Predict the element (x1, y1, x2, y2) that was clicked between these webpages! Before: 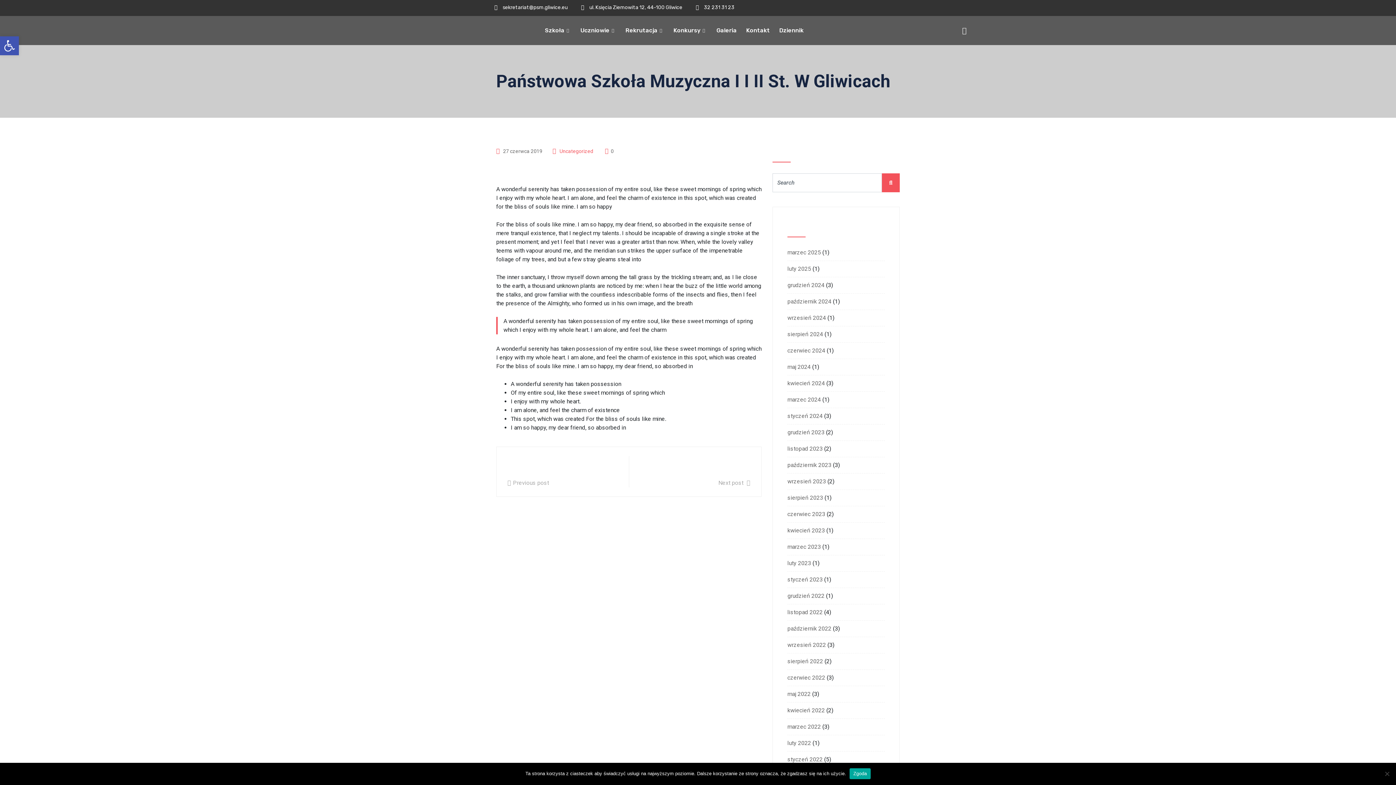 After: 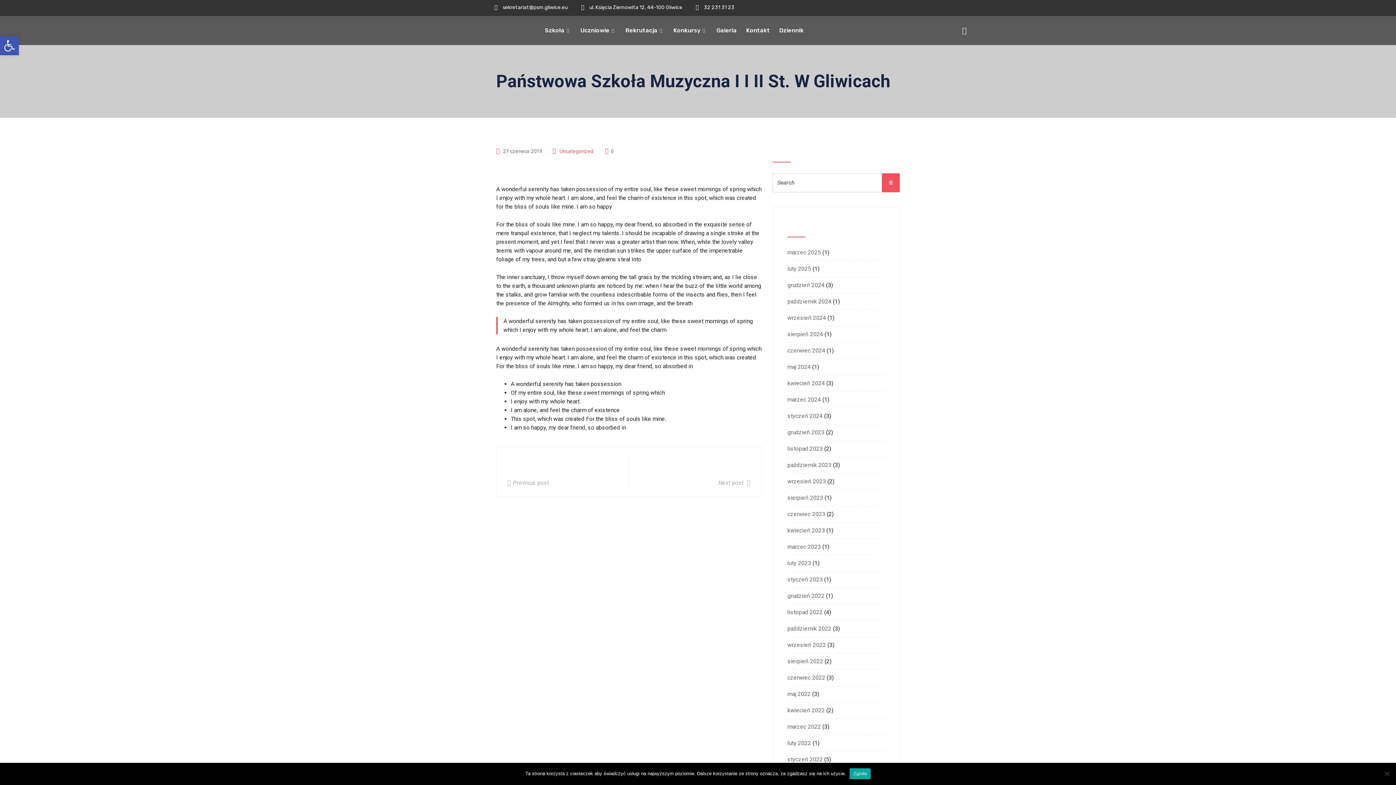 Action: bbox: (957, 23, 971, 37) label: navsearch-button